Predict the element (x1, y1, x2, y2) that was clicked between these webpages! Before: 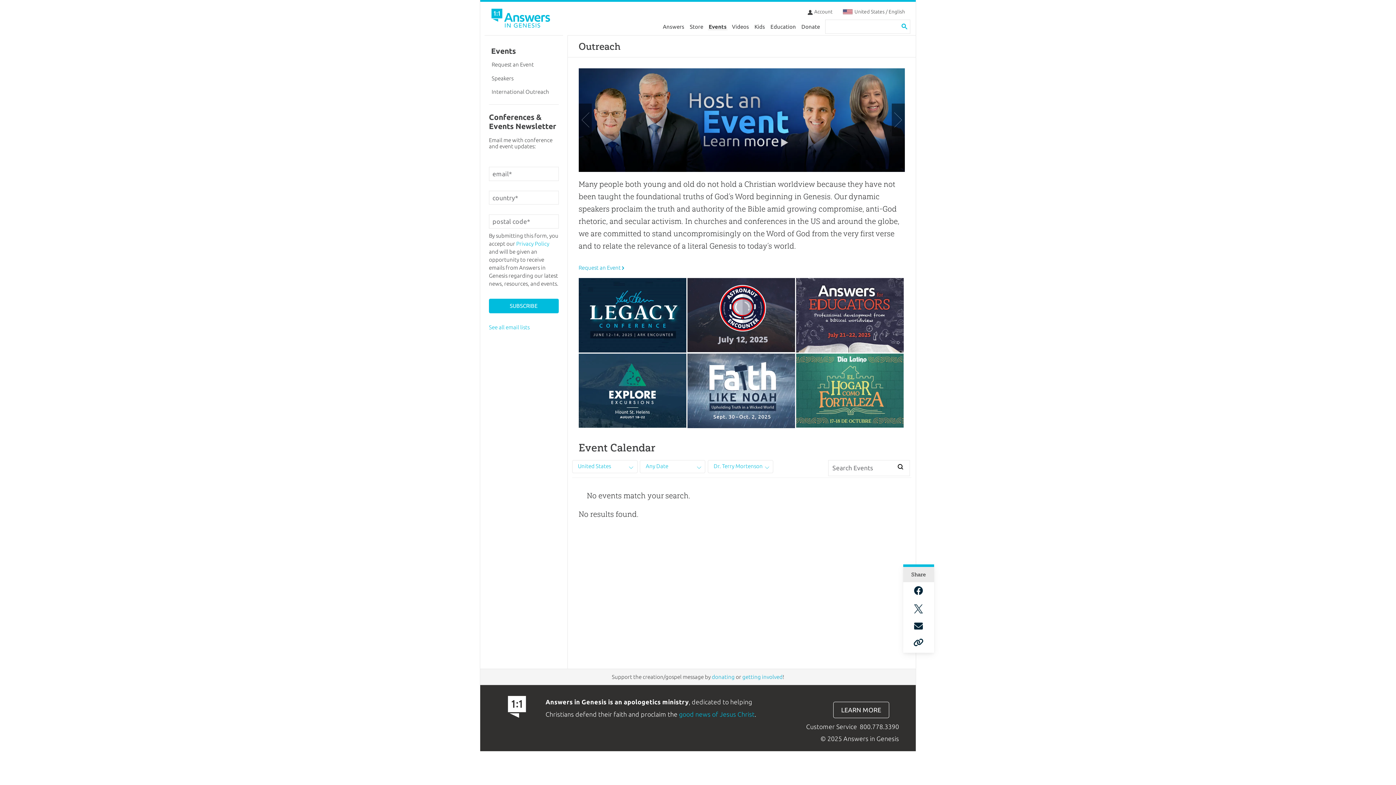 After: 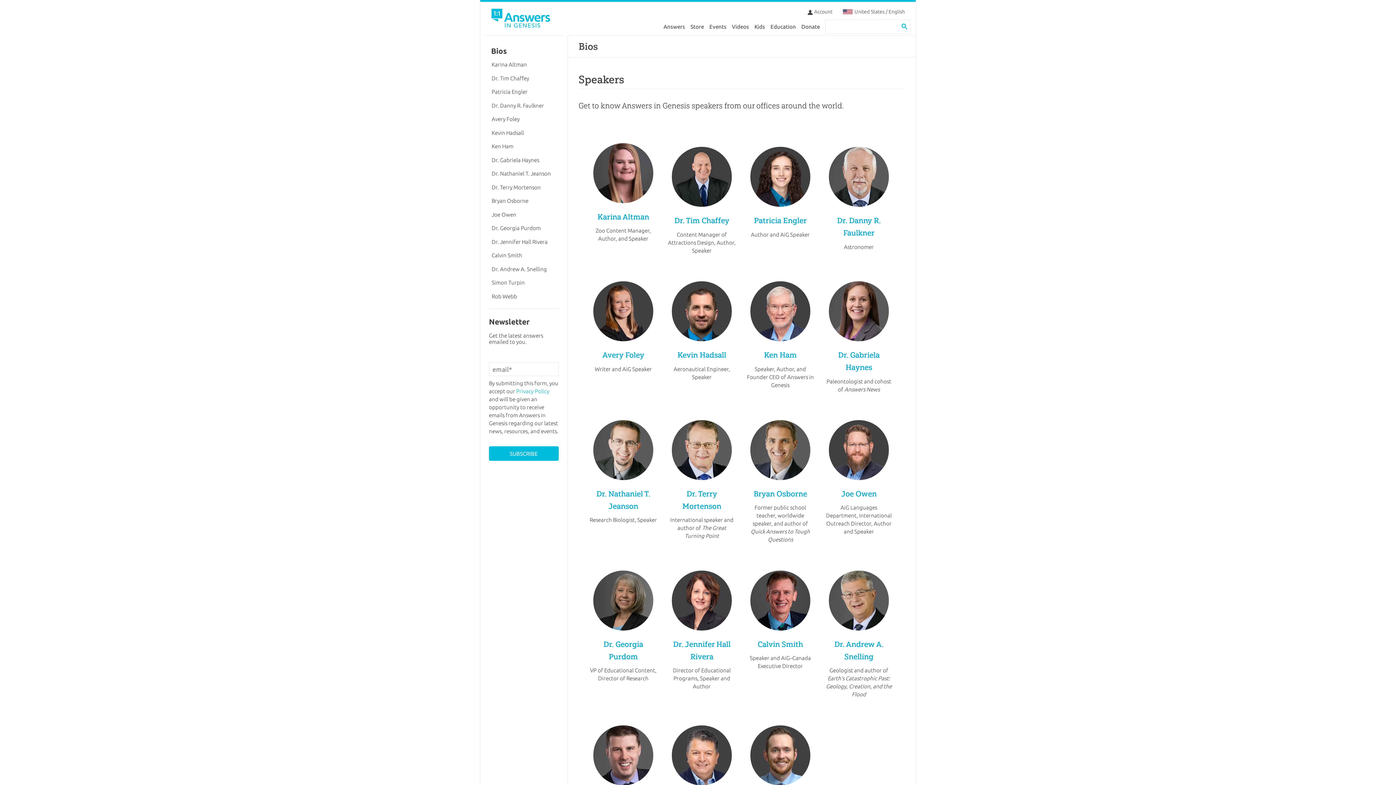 Action: bbox: (489, 71, 558, 85) label: Speakers